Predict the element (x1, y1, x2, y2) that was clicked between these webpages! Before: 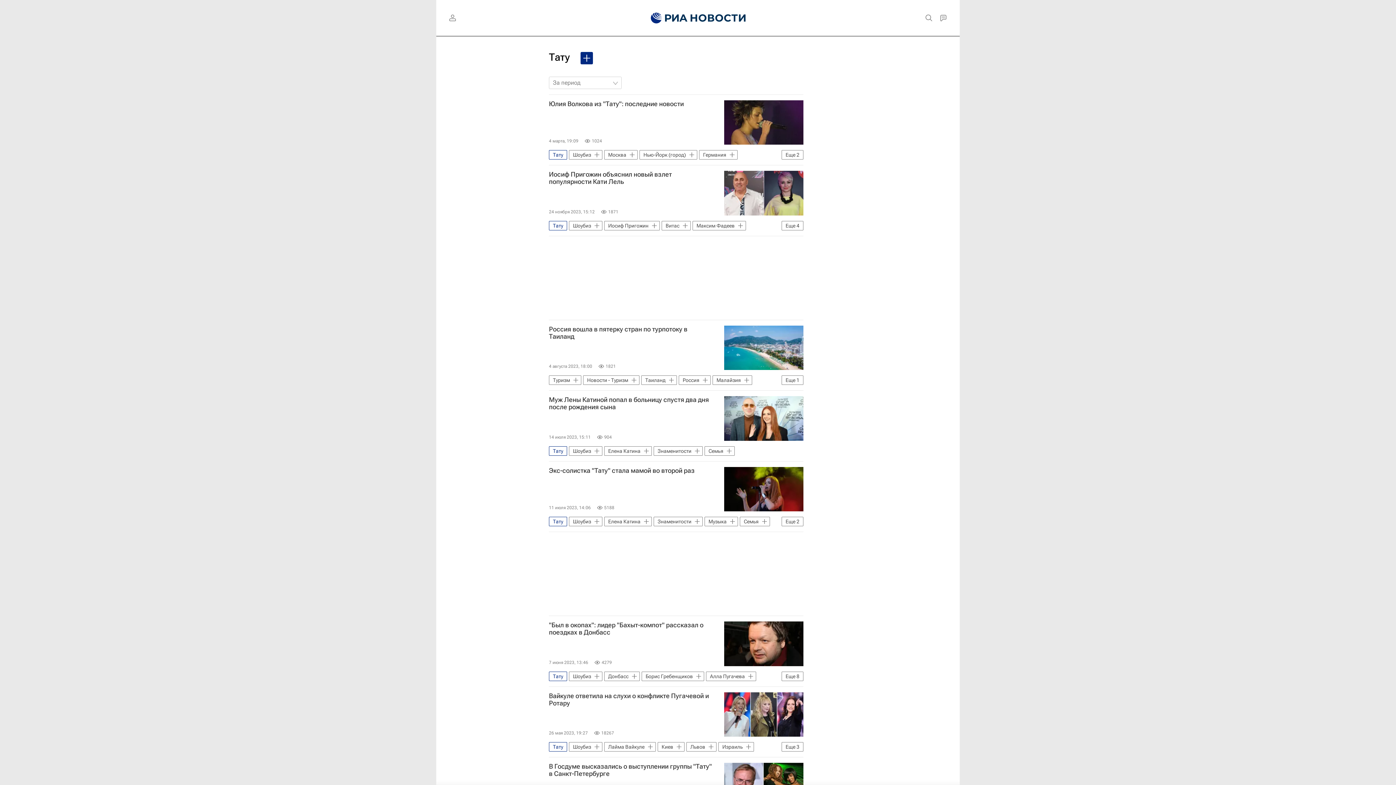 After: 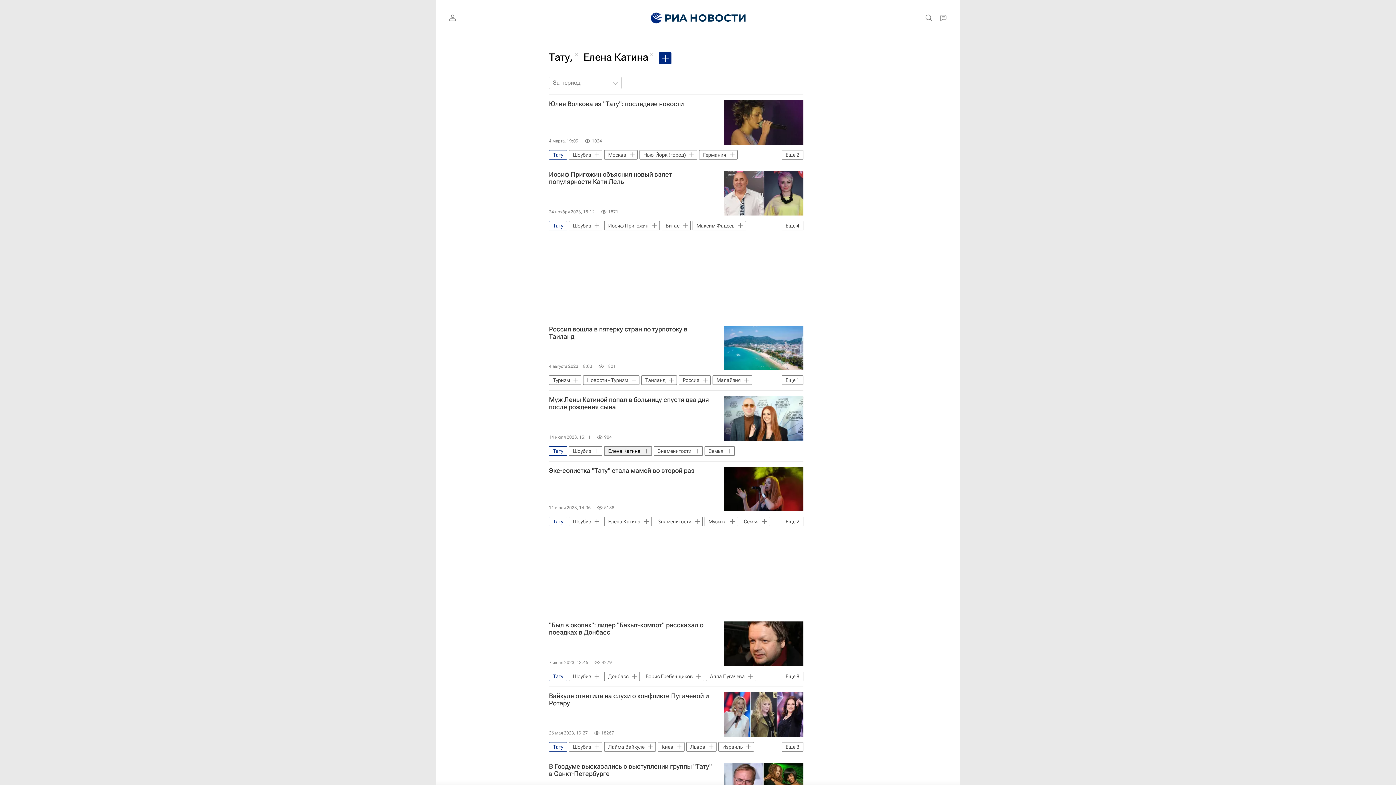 Action: label: Елена Катина bbox: (604, 446, 652, 455)